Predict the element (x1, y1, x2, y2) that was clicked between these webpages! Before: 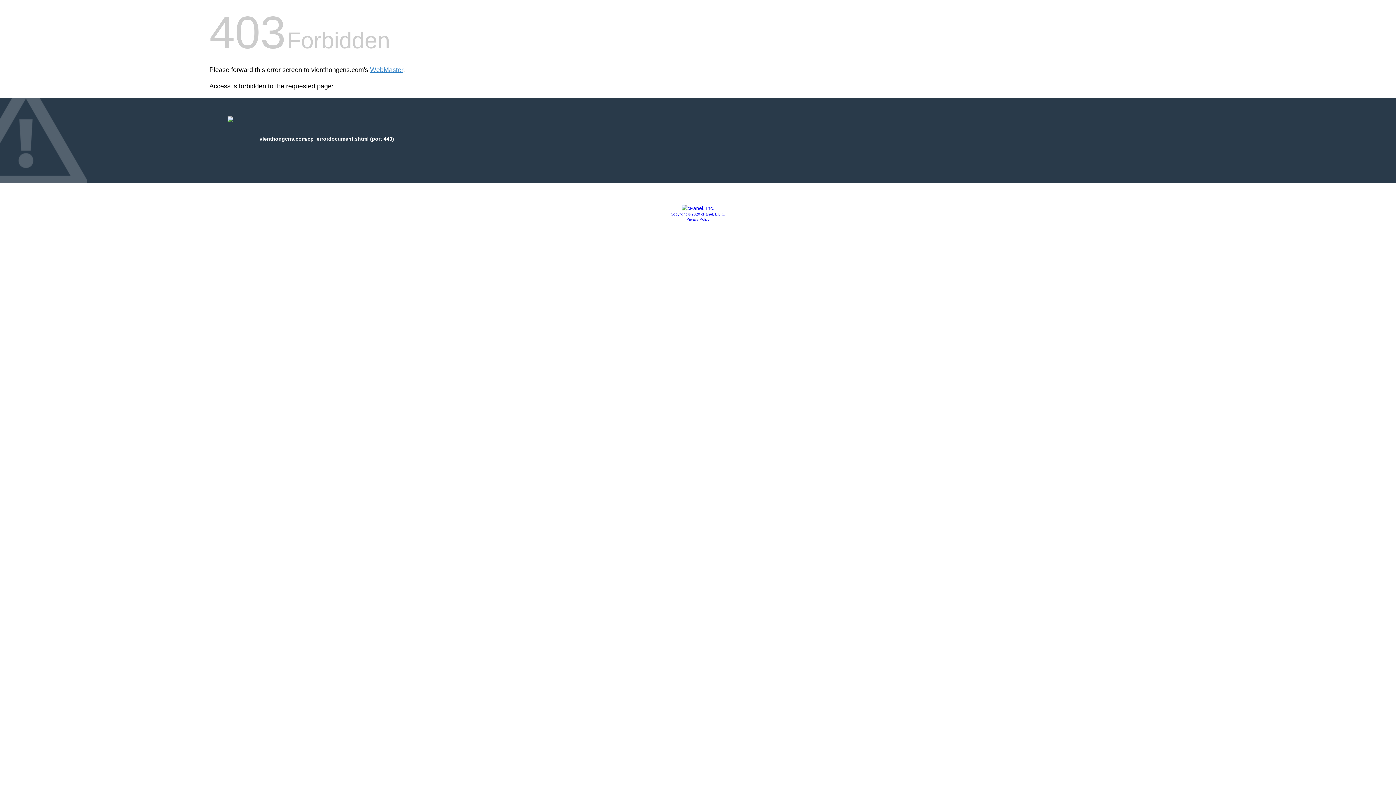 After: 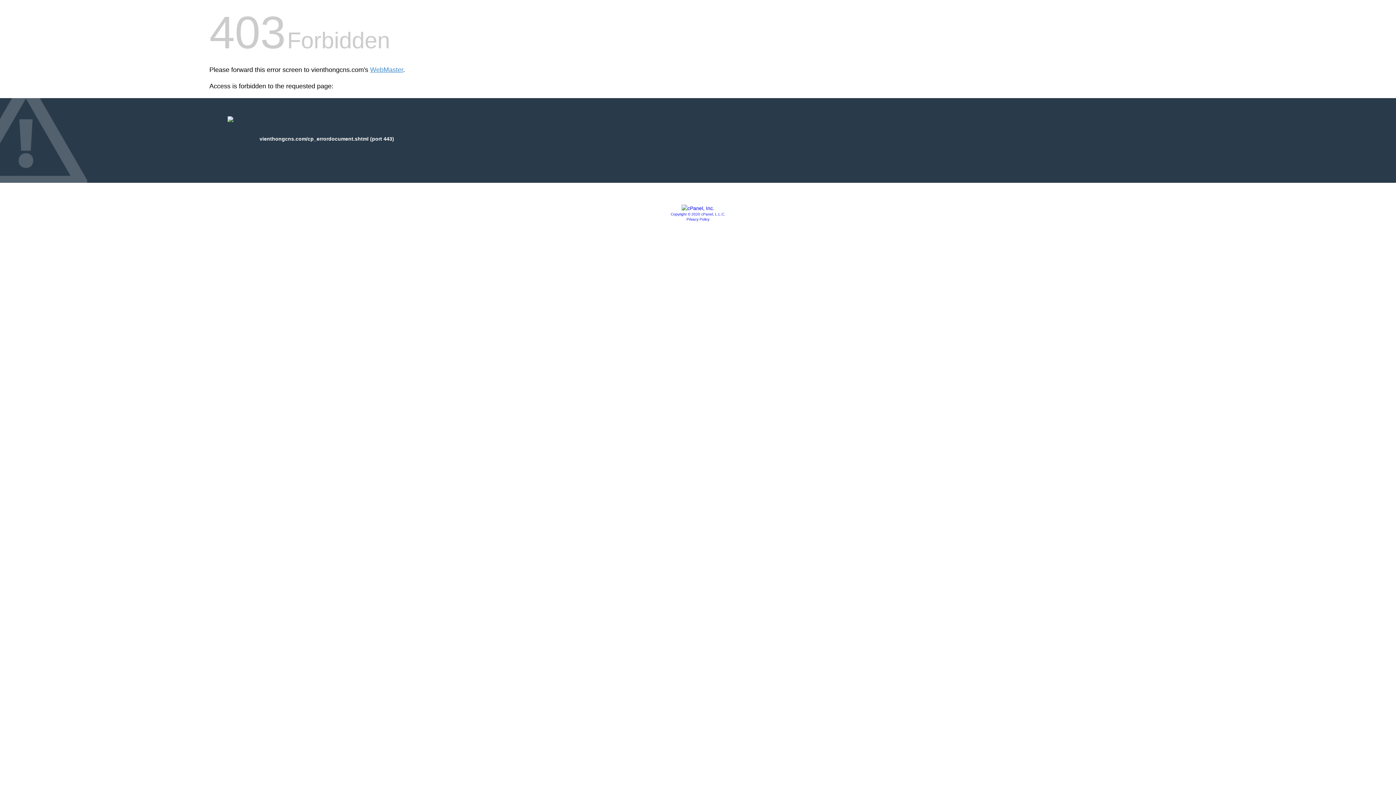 Action: bbox: (681, 205, 714, 211)